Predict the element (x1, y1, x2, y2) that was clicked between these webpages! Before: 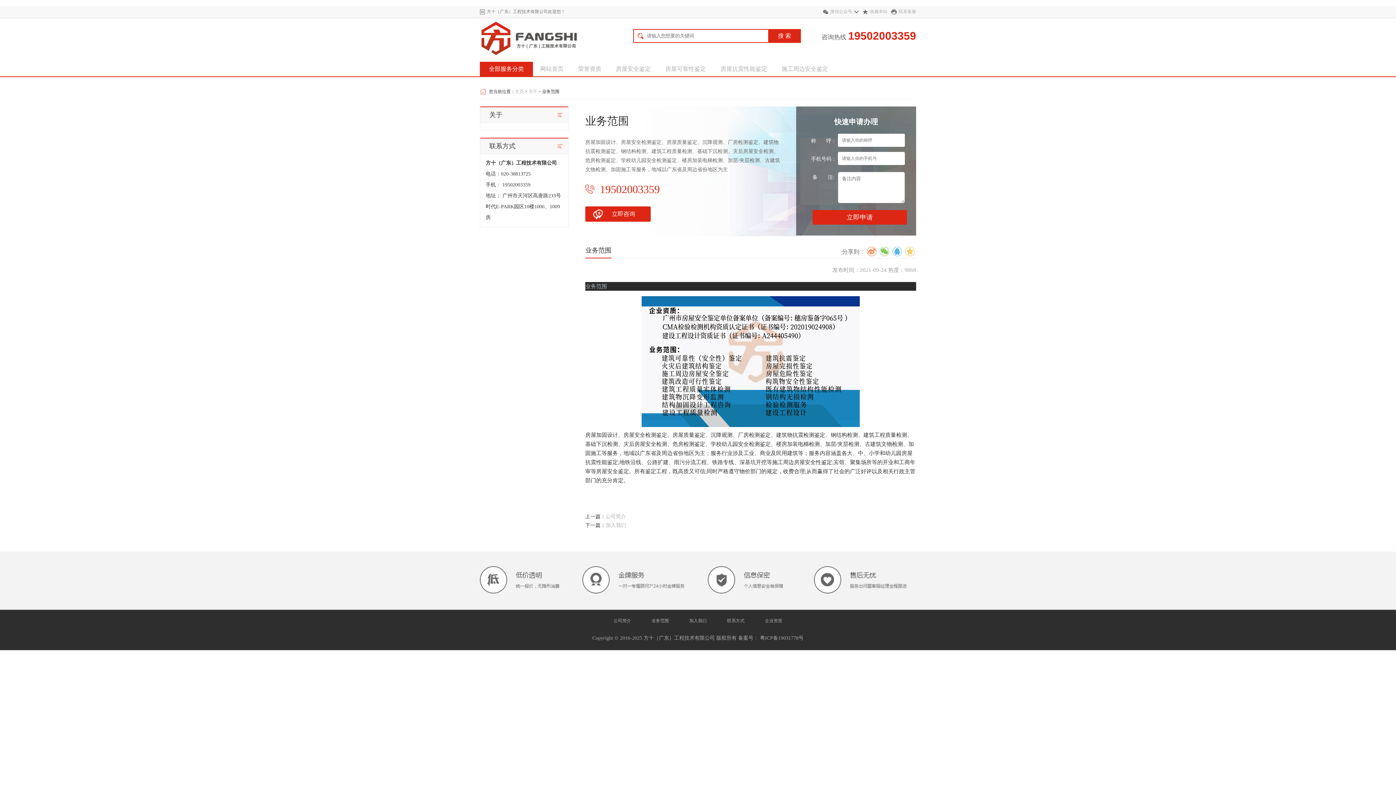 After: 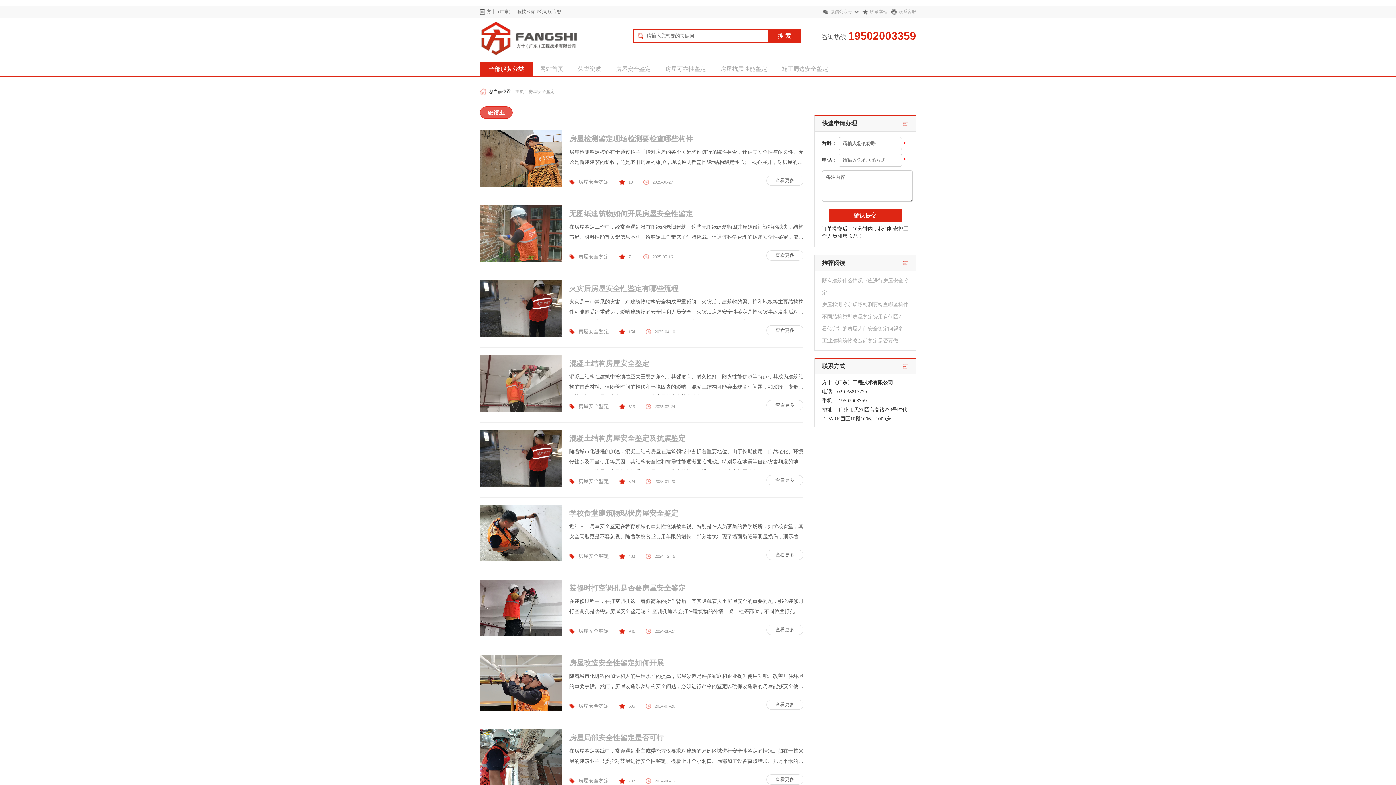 Action: bbox: (608, 61, 658, 76) label: 房屋安全鉴定